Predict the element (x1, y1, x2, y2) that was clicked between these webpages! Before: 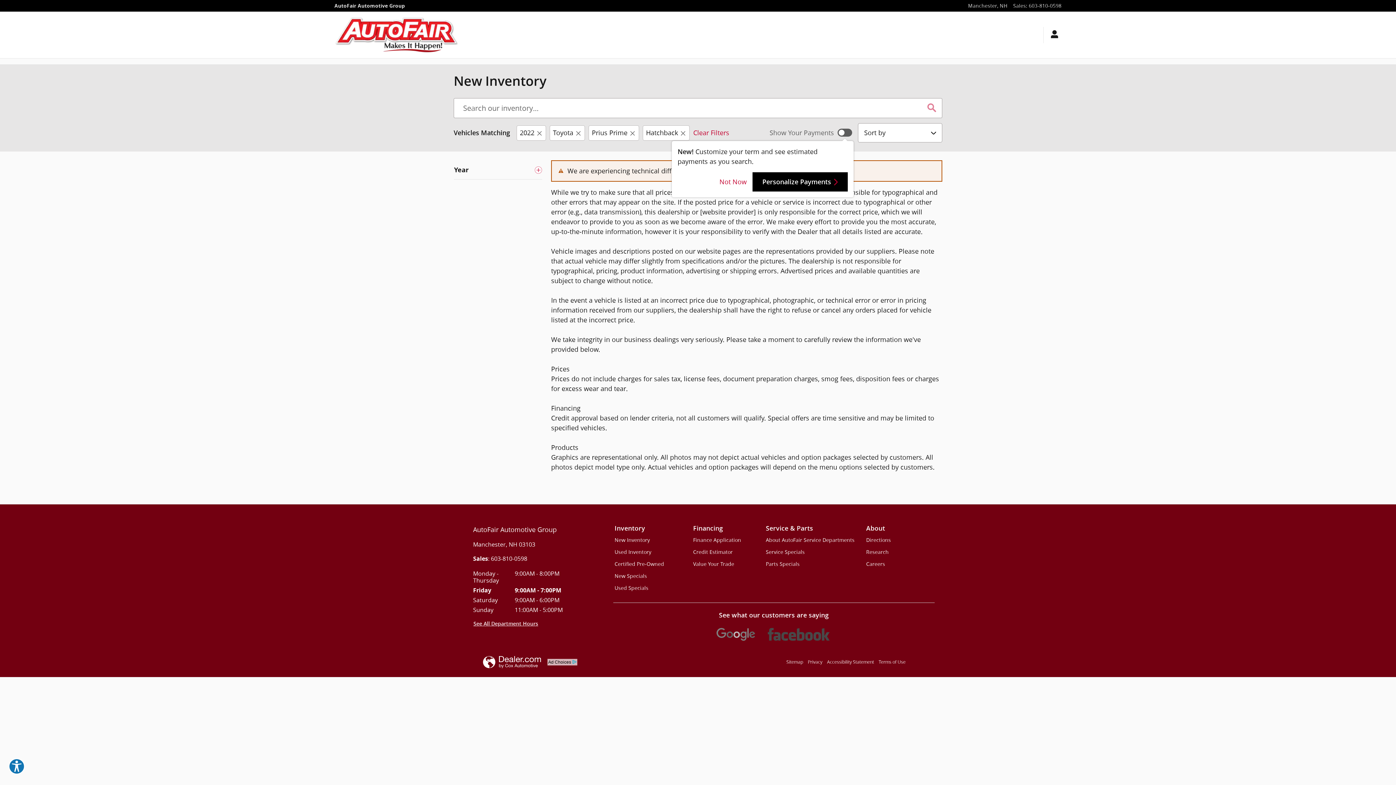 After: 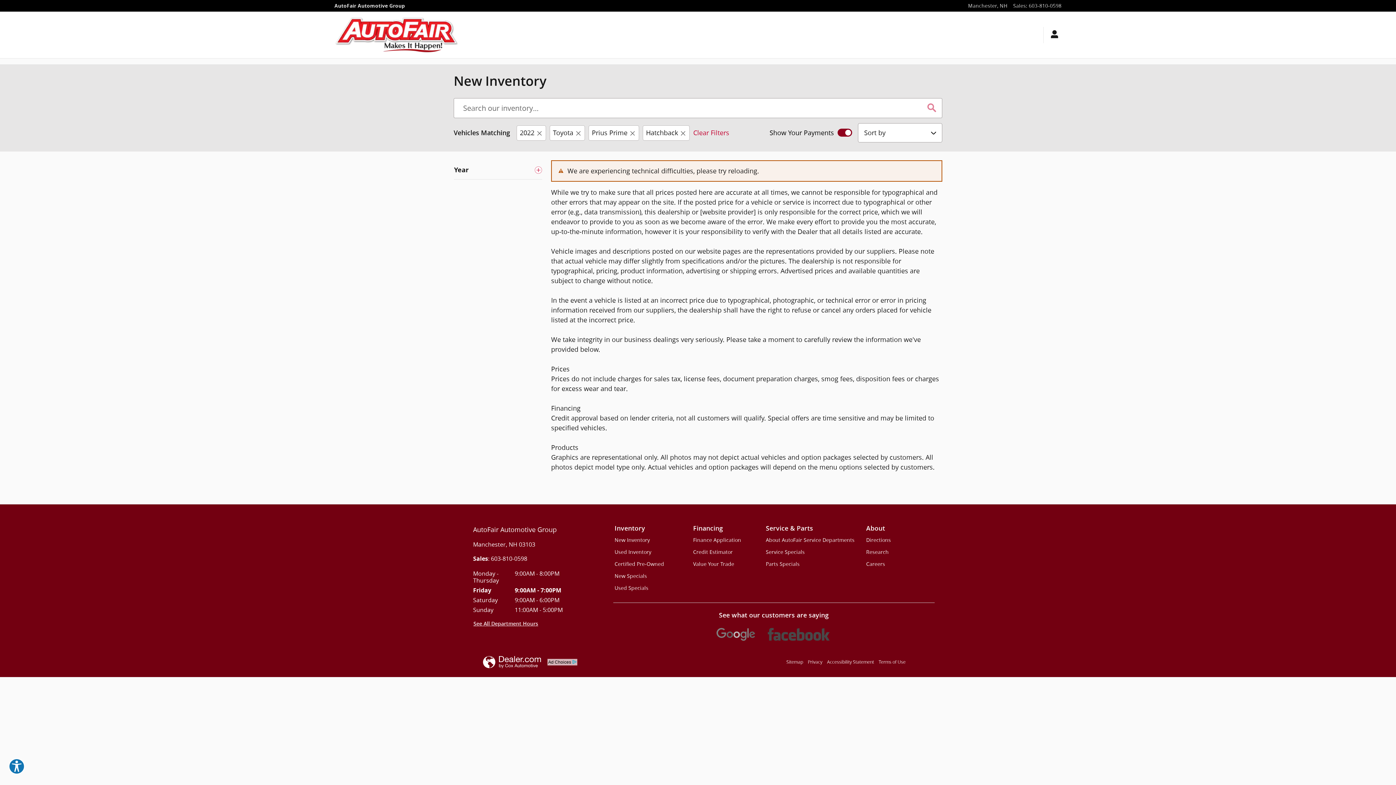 Action: label: Personalize Payments bbox: (752, 172, 848, 191)